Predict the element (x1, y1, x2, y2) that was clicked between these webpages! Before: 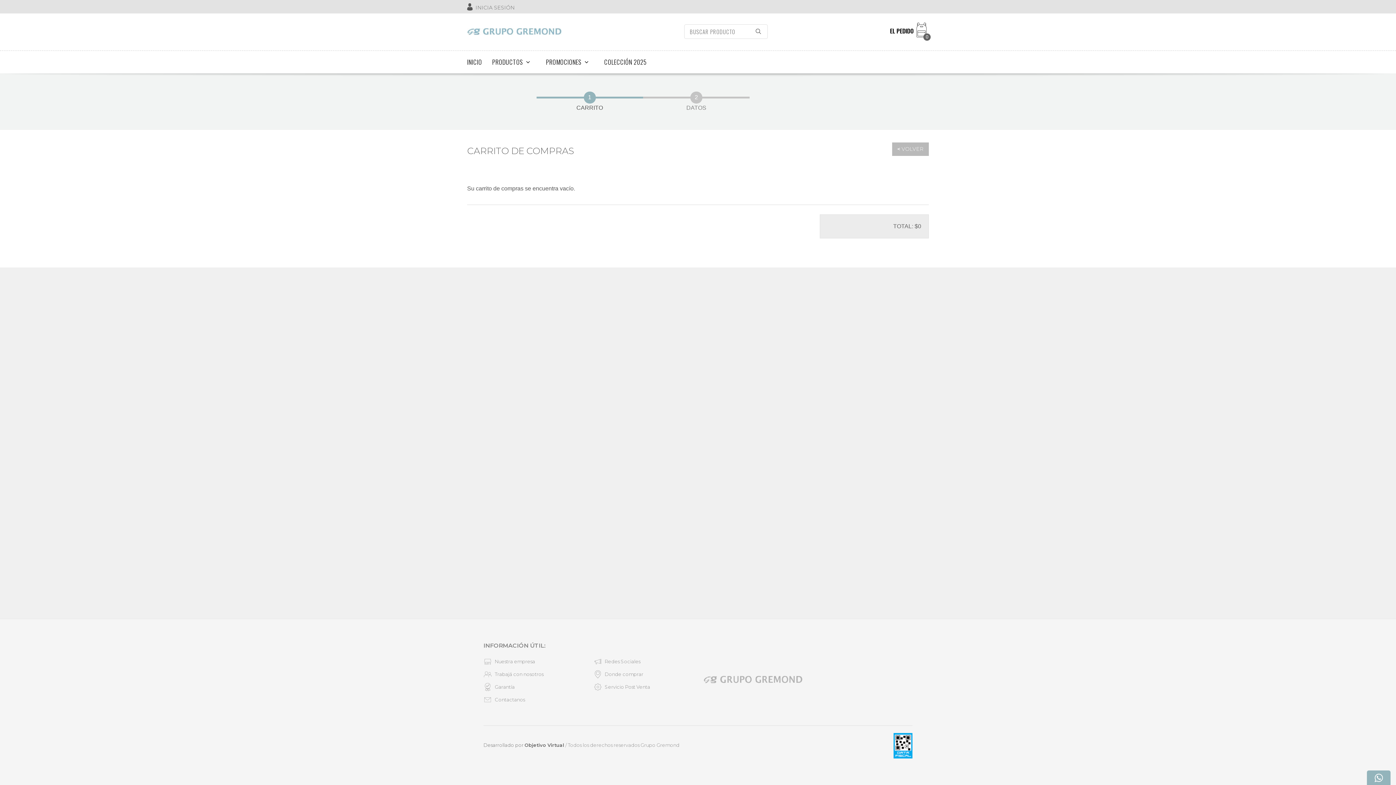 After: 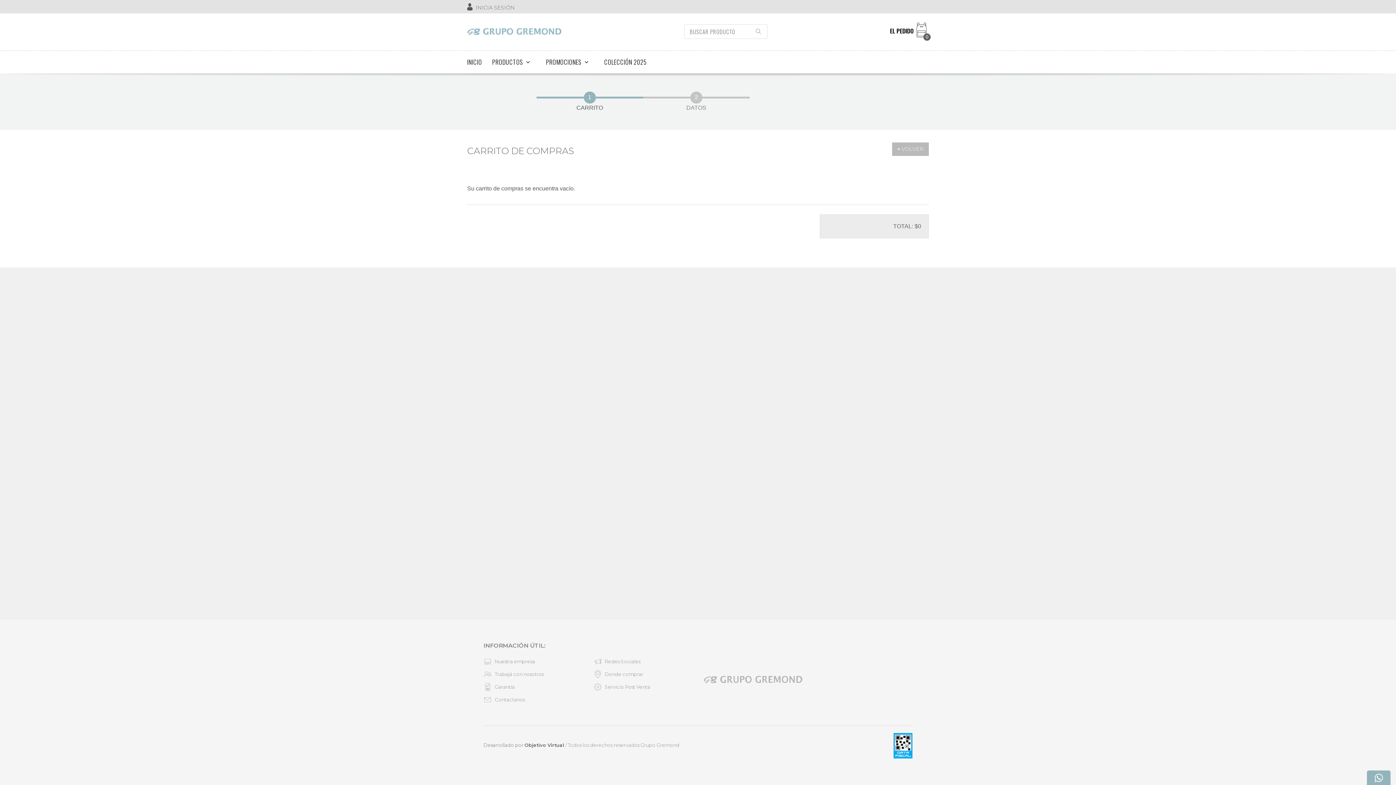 Action: bbox: (749, 24, 767, 38)